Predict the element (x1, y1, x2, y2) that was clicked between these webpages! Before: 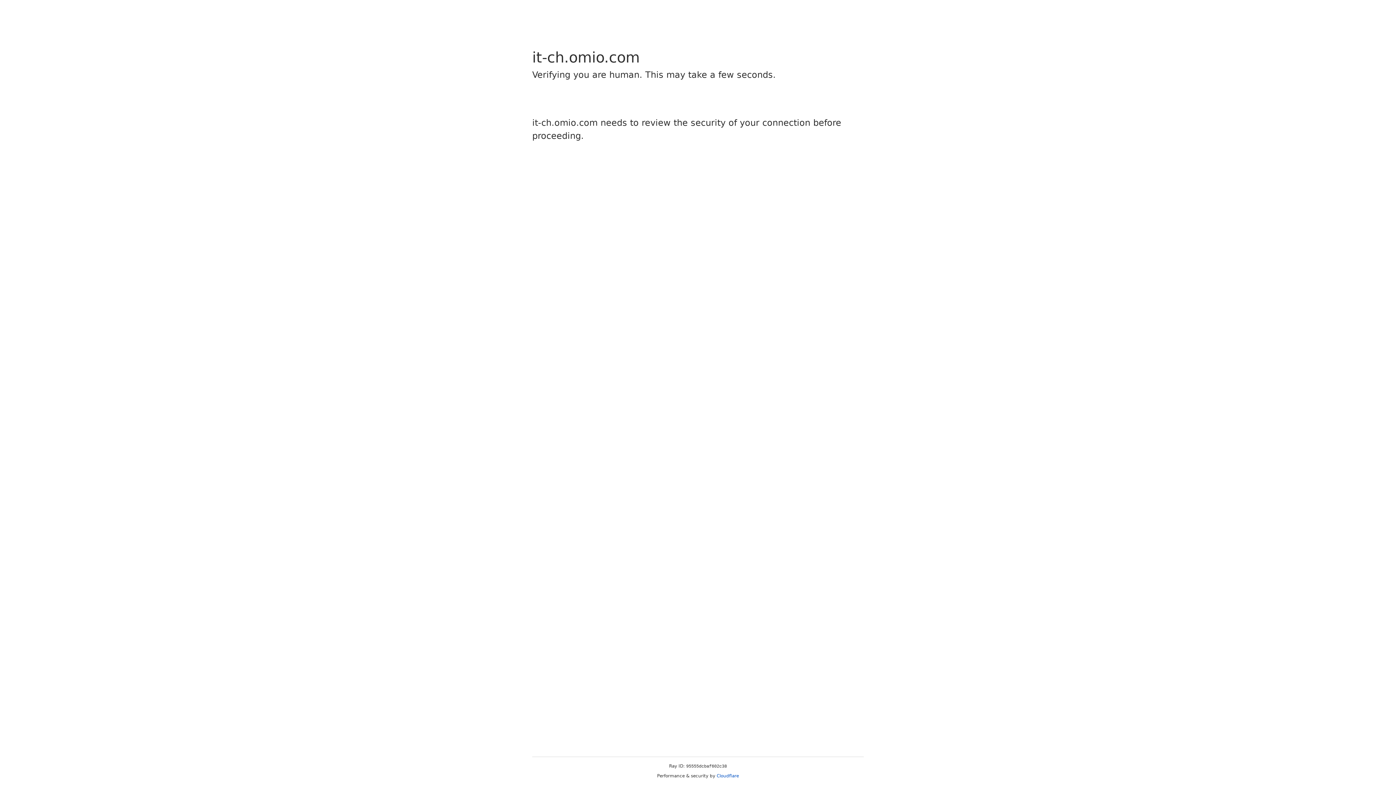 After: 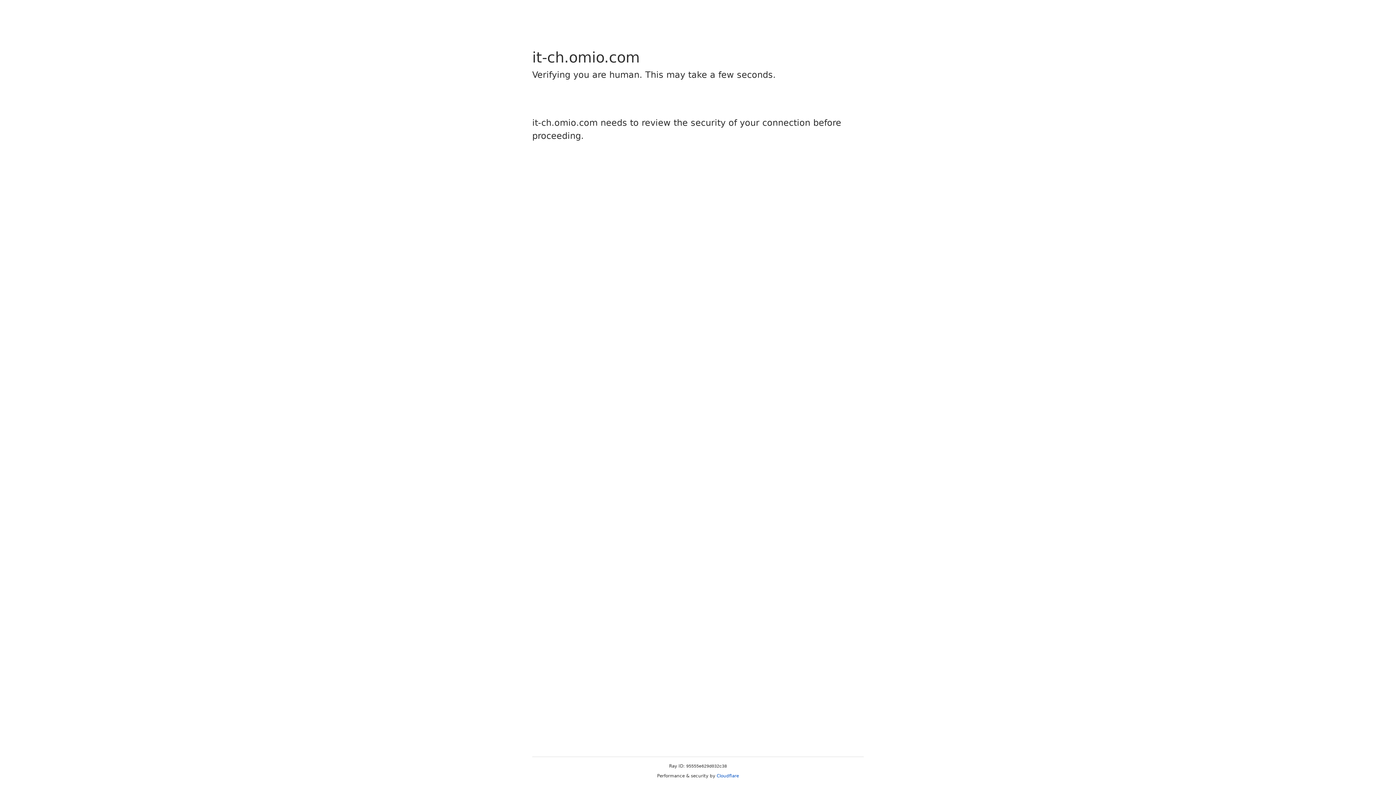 Action: label: Cloudflare bbox: (716, 773, 739, 778)